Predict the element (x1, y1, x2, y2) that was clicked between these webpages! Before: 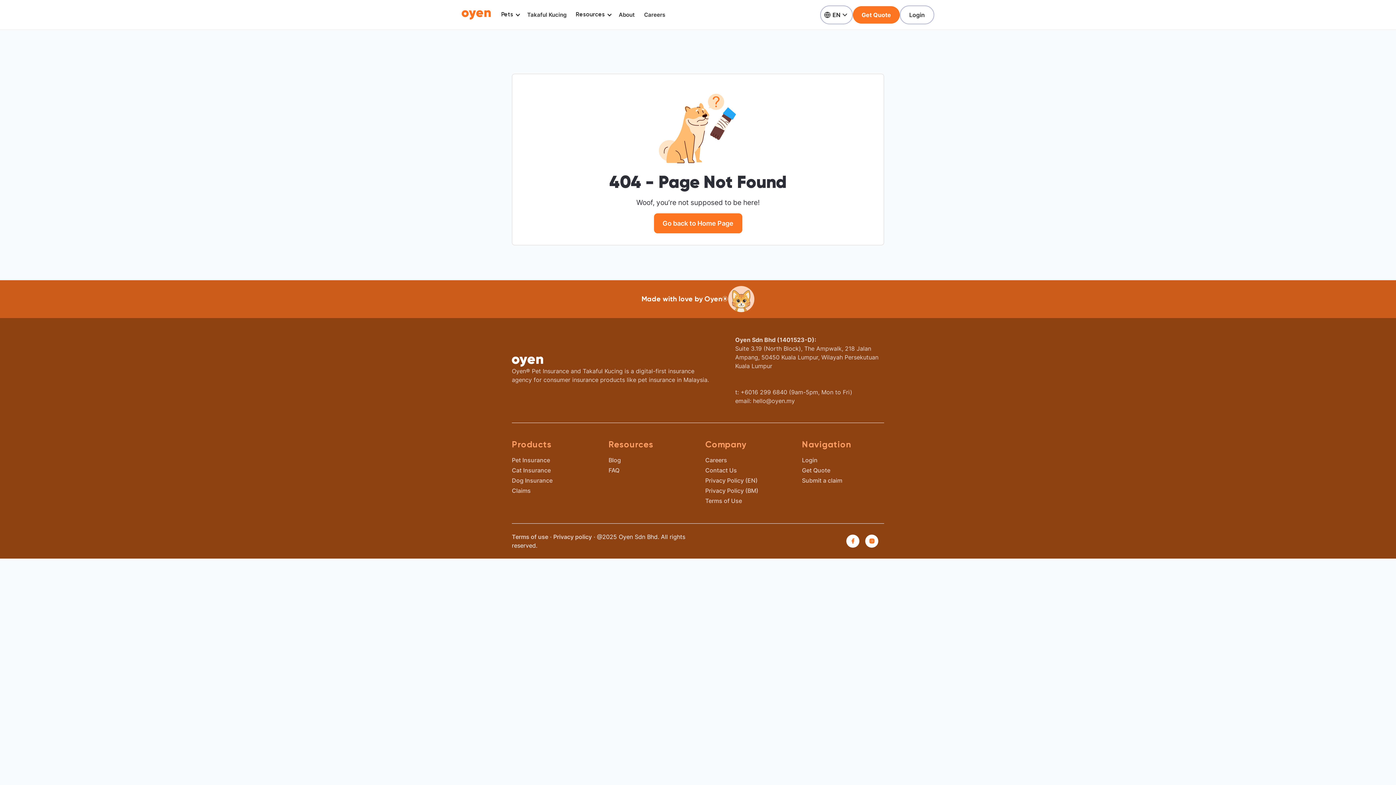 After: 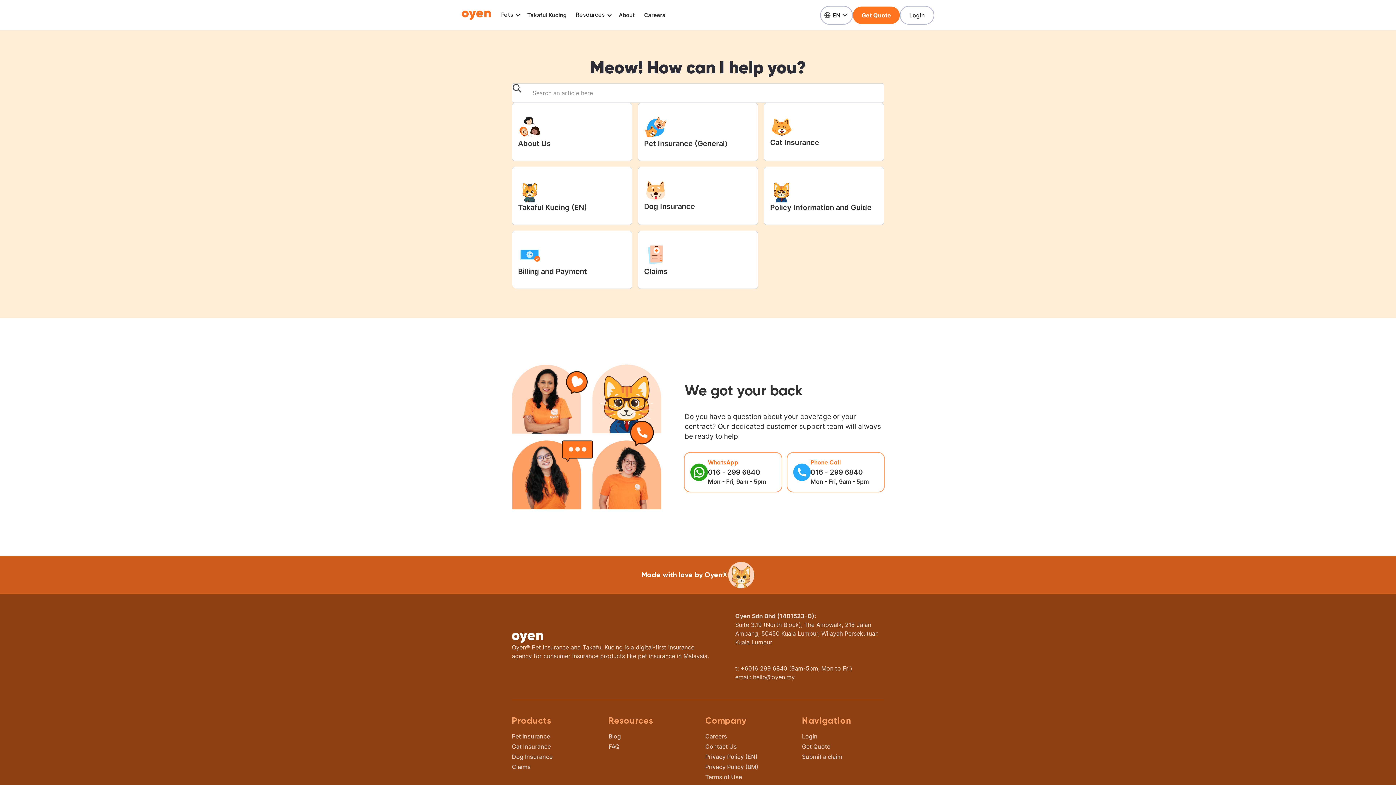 Action: label: FAQ bbox: (608, 465, 619, 475)